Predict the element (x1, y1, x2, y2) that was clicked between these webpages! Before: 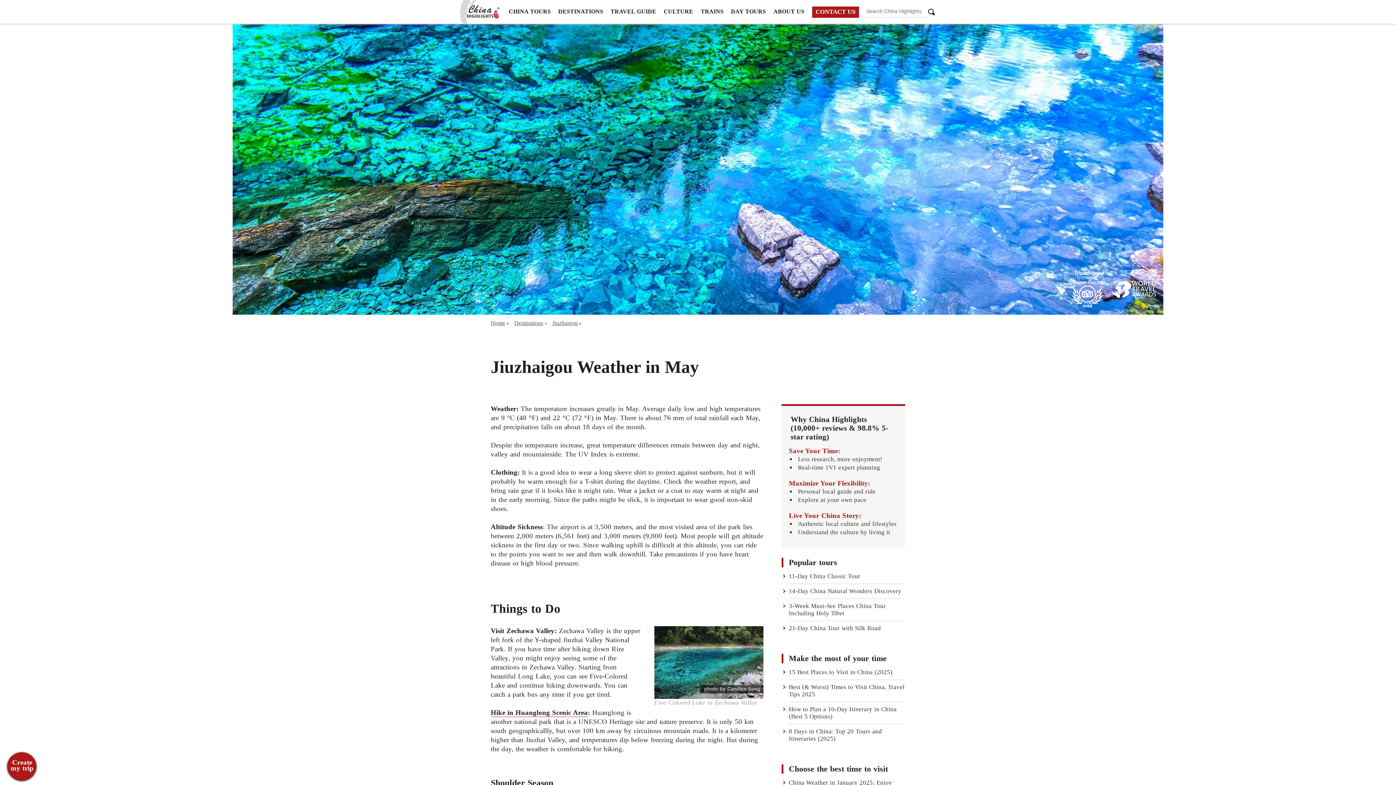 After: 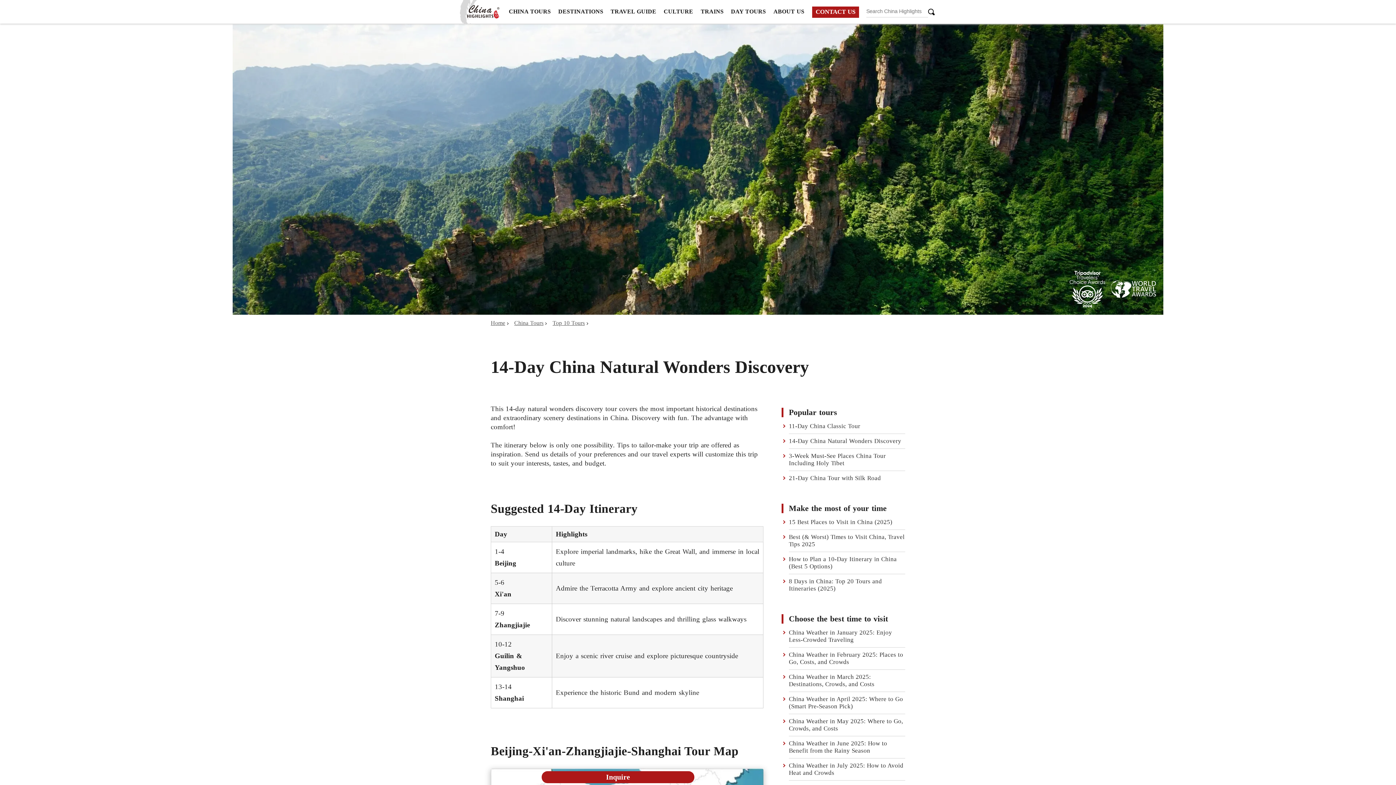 Action: label: 14-Day China Natural Wonders Discovery bbox: (789, 588, 901, 595)